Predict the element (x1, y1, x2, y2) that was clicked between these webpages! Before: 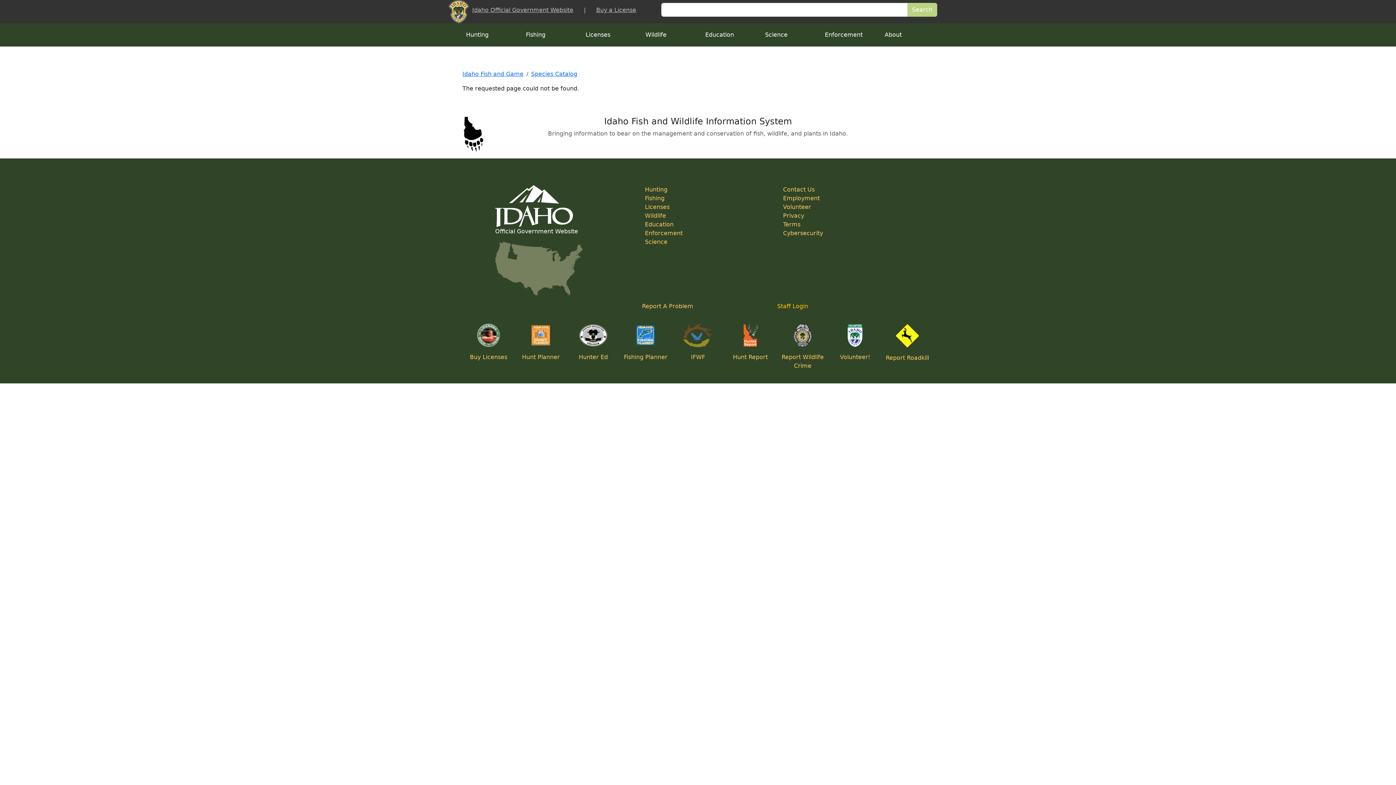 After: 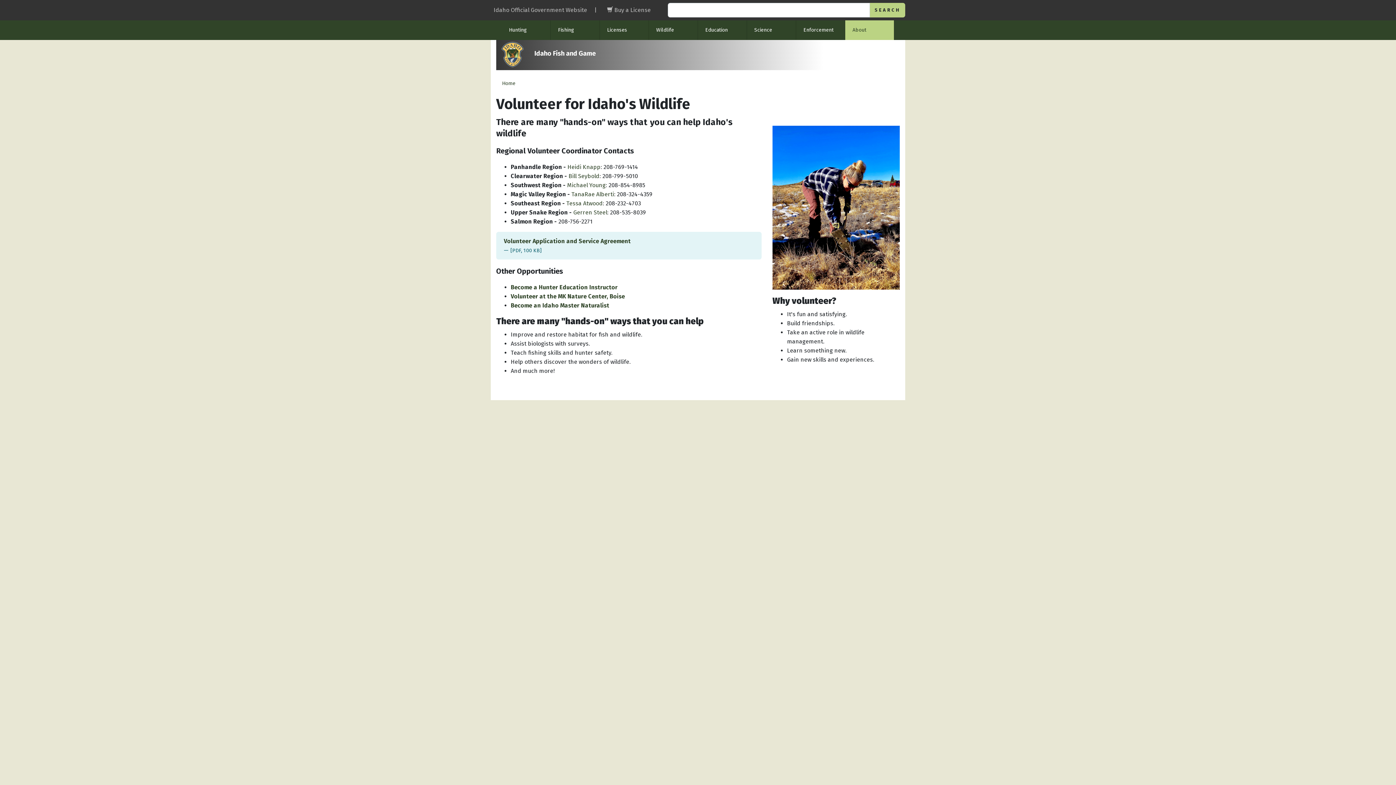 Action: bbox: (847, 331, 862, 338)